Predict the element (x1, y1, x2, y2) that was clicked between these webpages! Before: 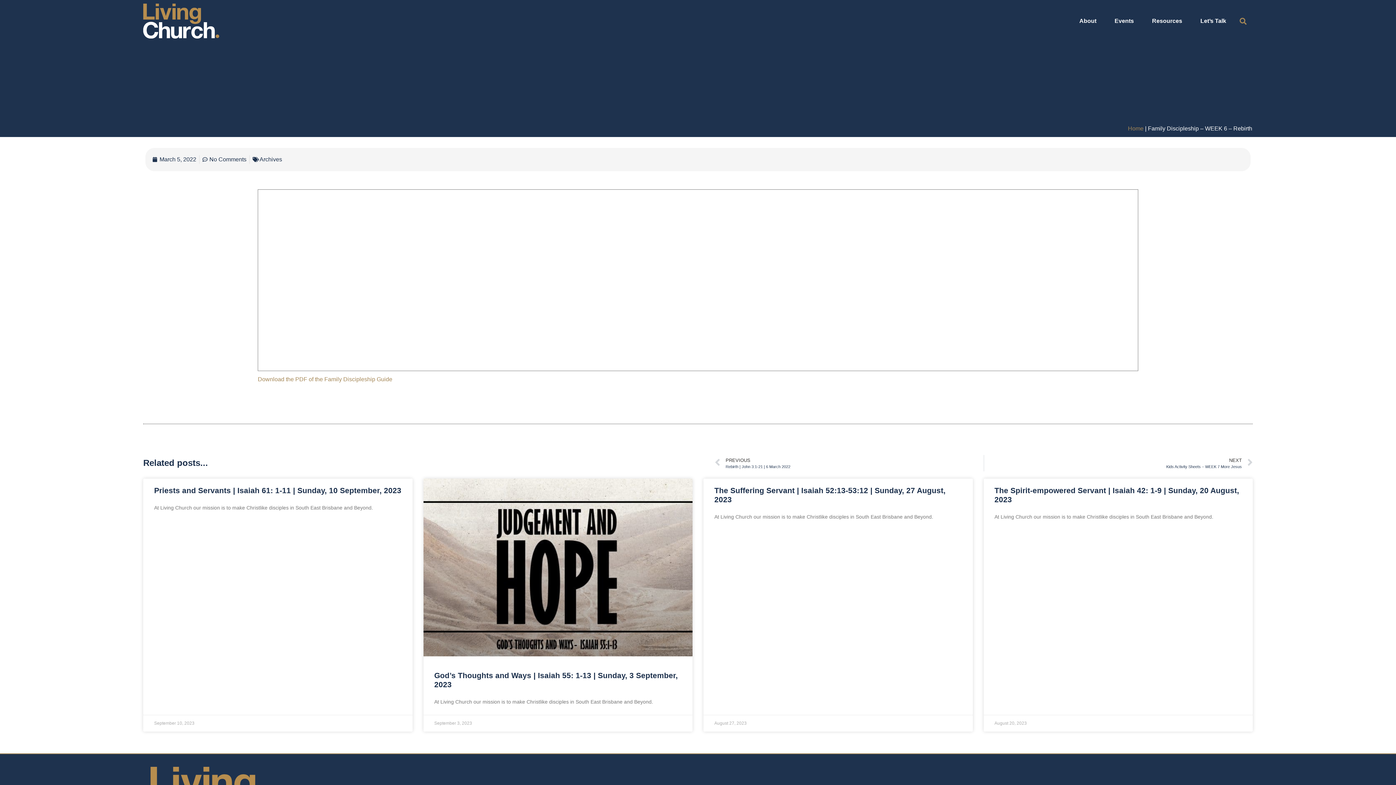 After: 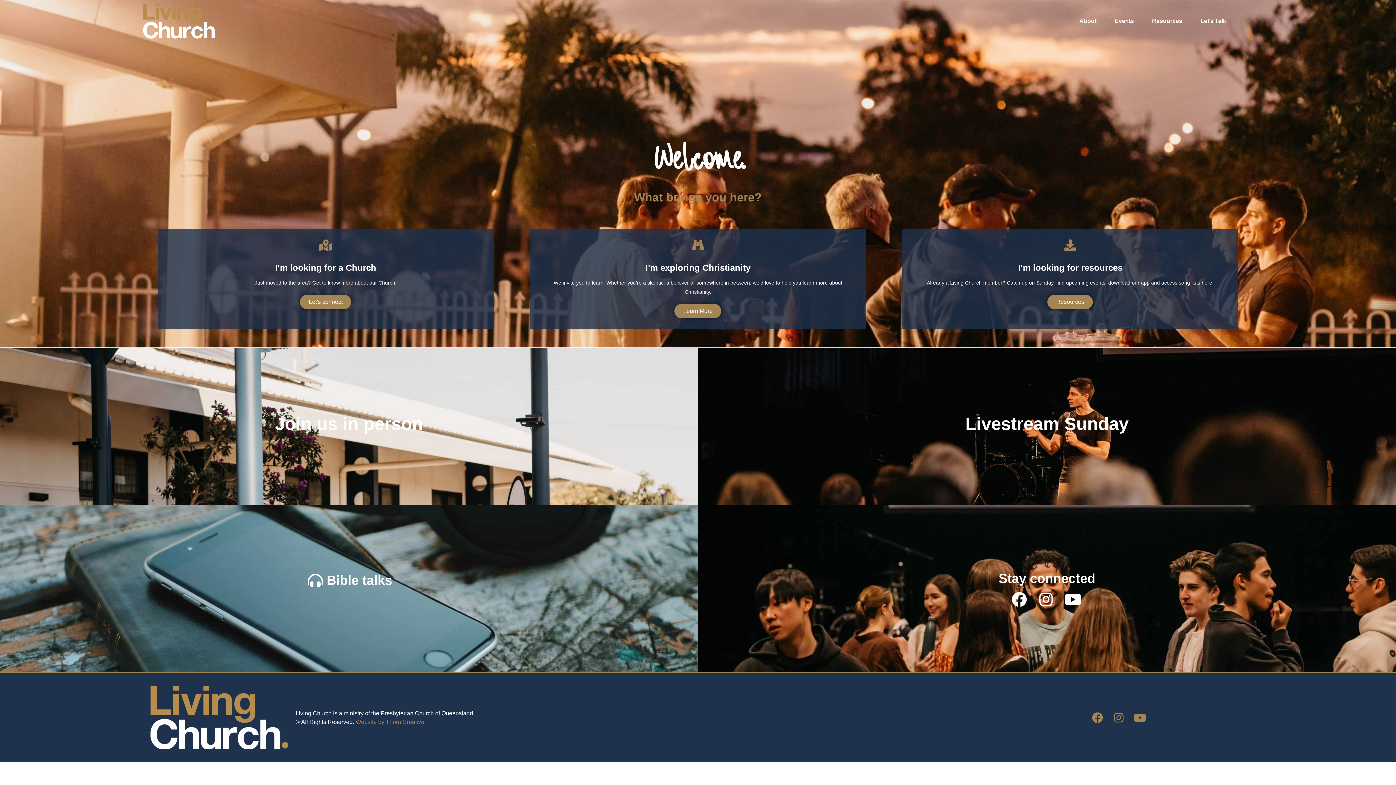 Action: bbox: (143, 3, 219, 38)